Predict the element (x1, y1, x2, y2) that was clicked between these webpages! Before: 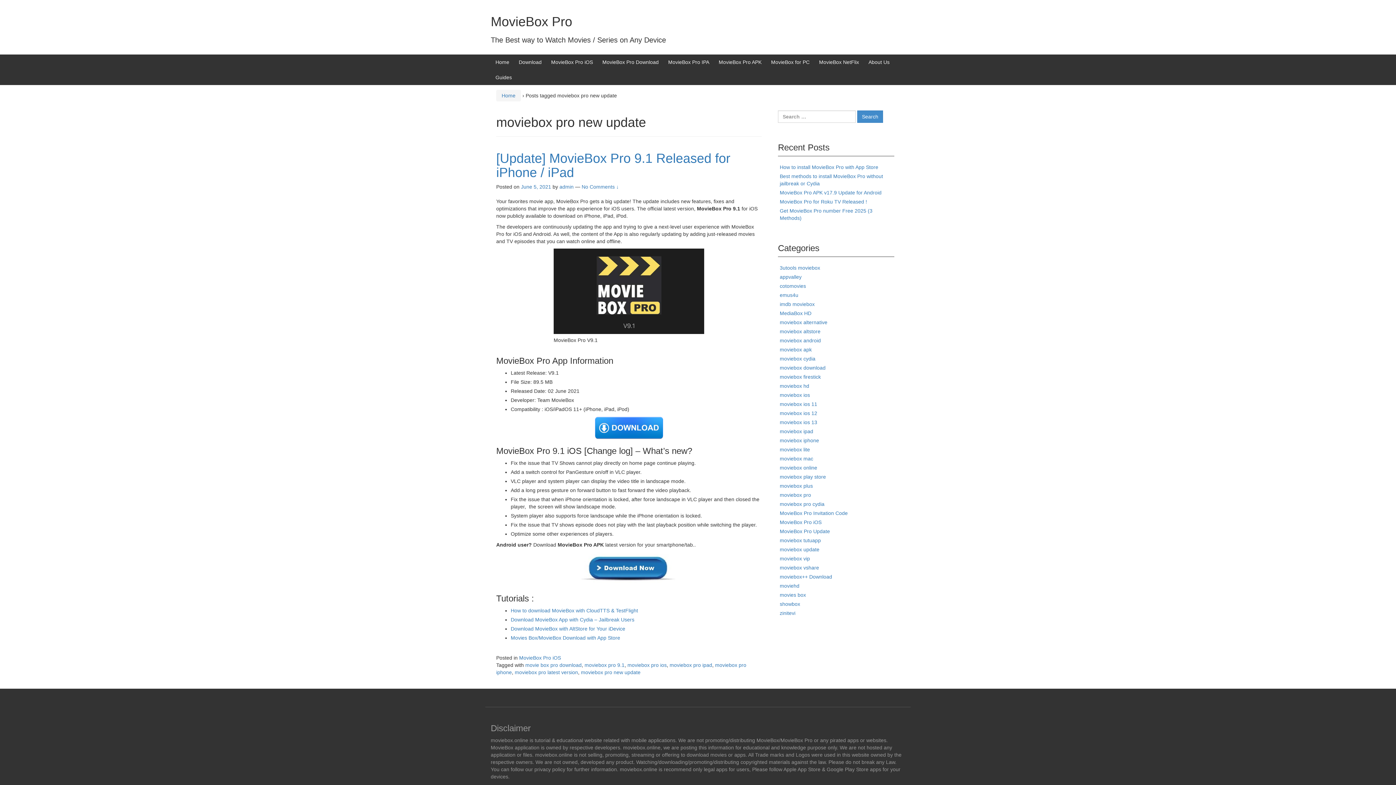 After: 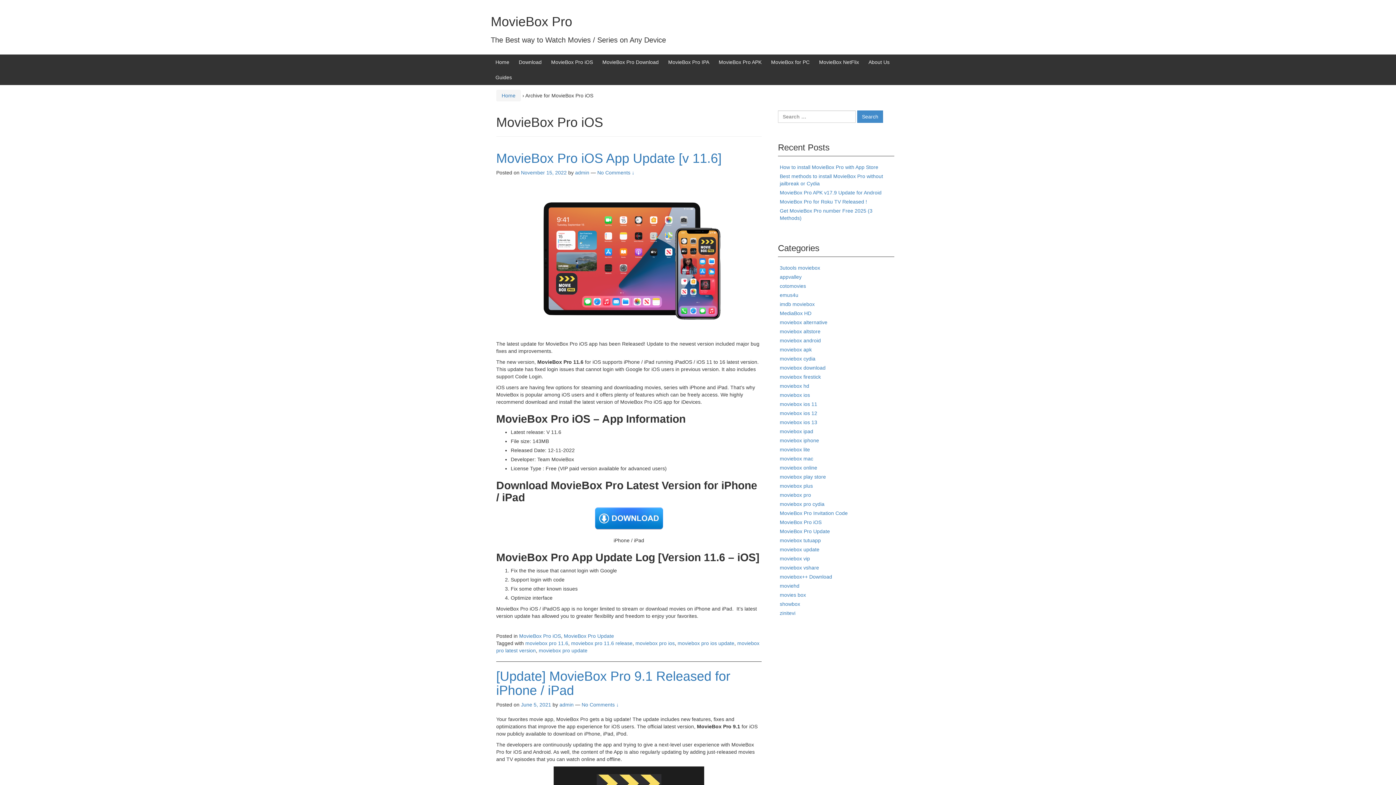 Action: bbox: (519, 655, 561, 661) label: MovieBox Pro iOS